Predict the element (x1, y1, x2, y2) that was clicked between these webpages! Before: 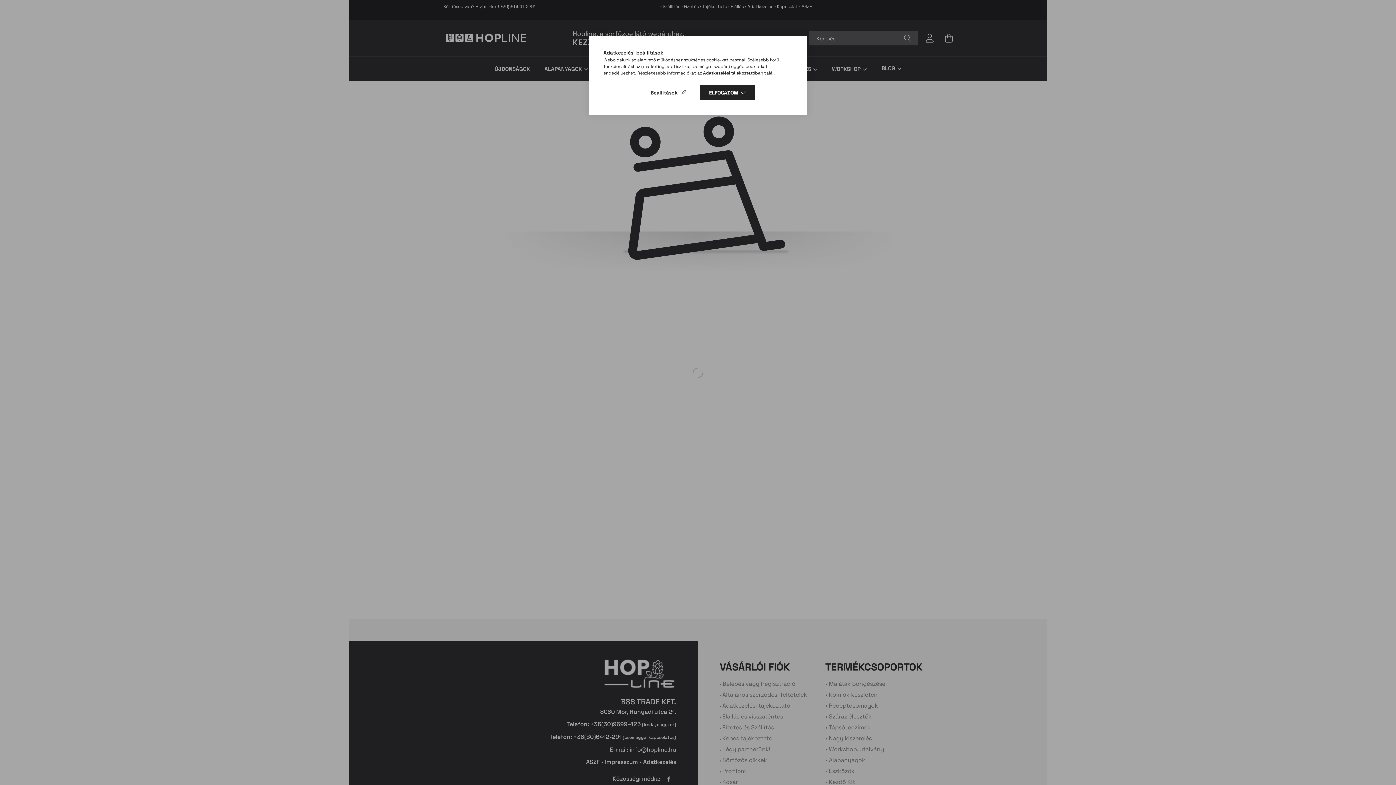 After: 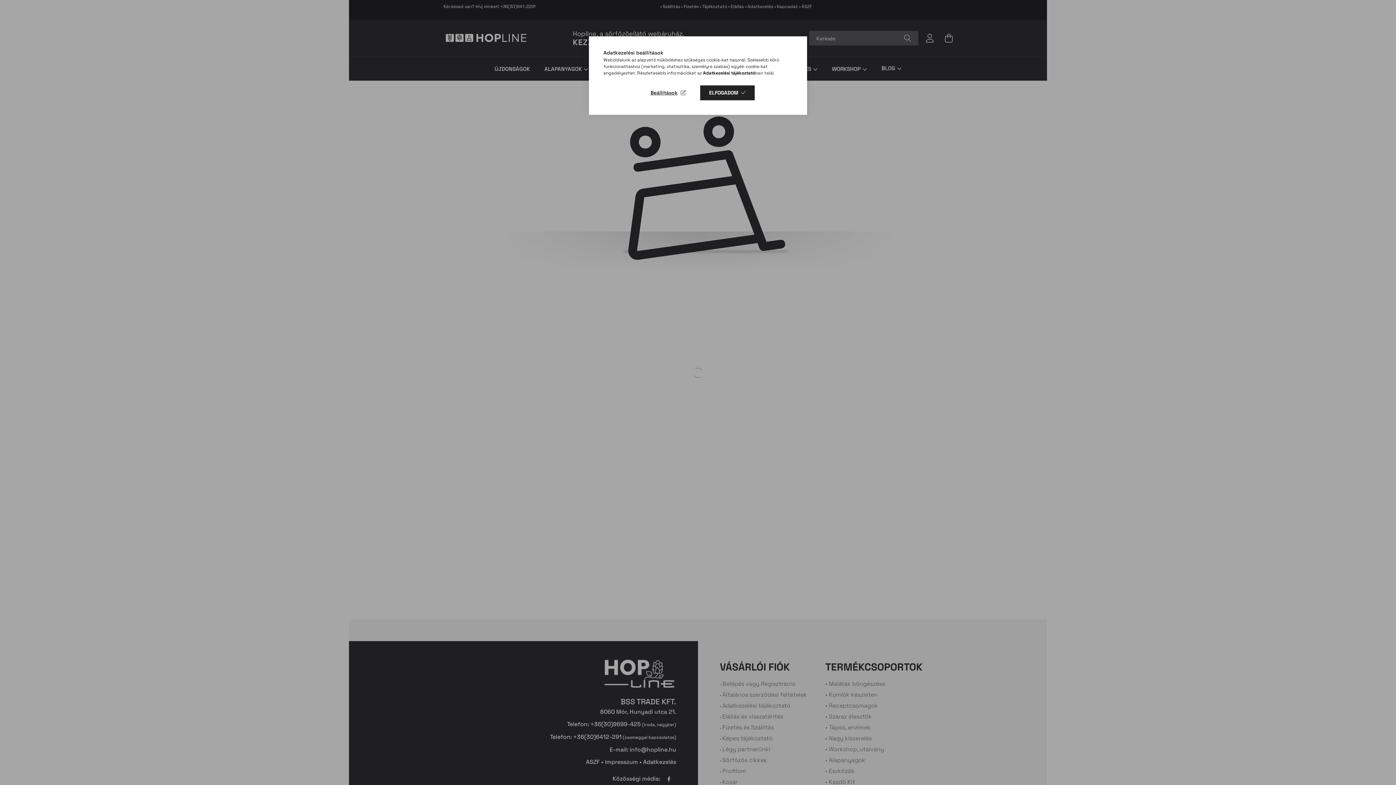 Action: bbox: (703, 70, 755, 76) label: Adatkezelési tájékoztató